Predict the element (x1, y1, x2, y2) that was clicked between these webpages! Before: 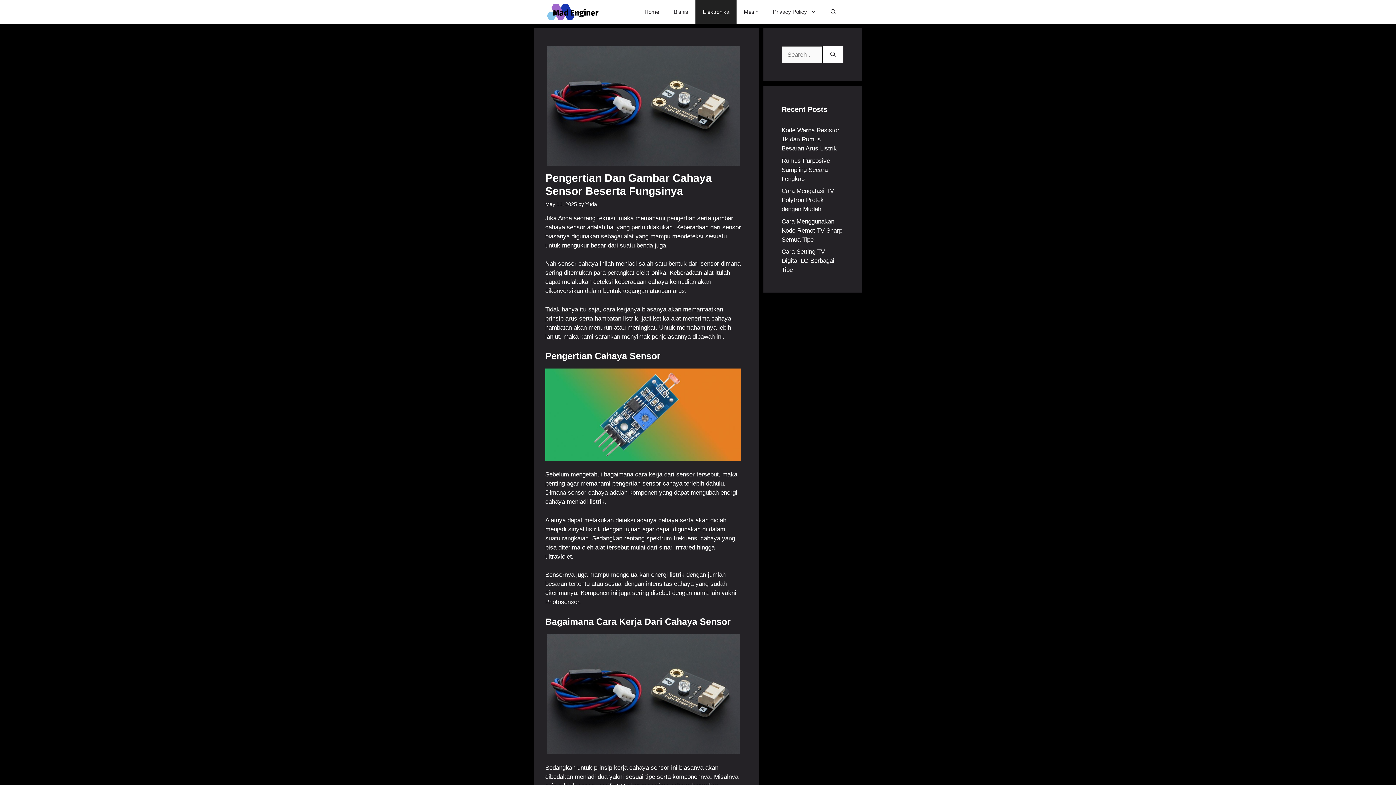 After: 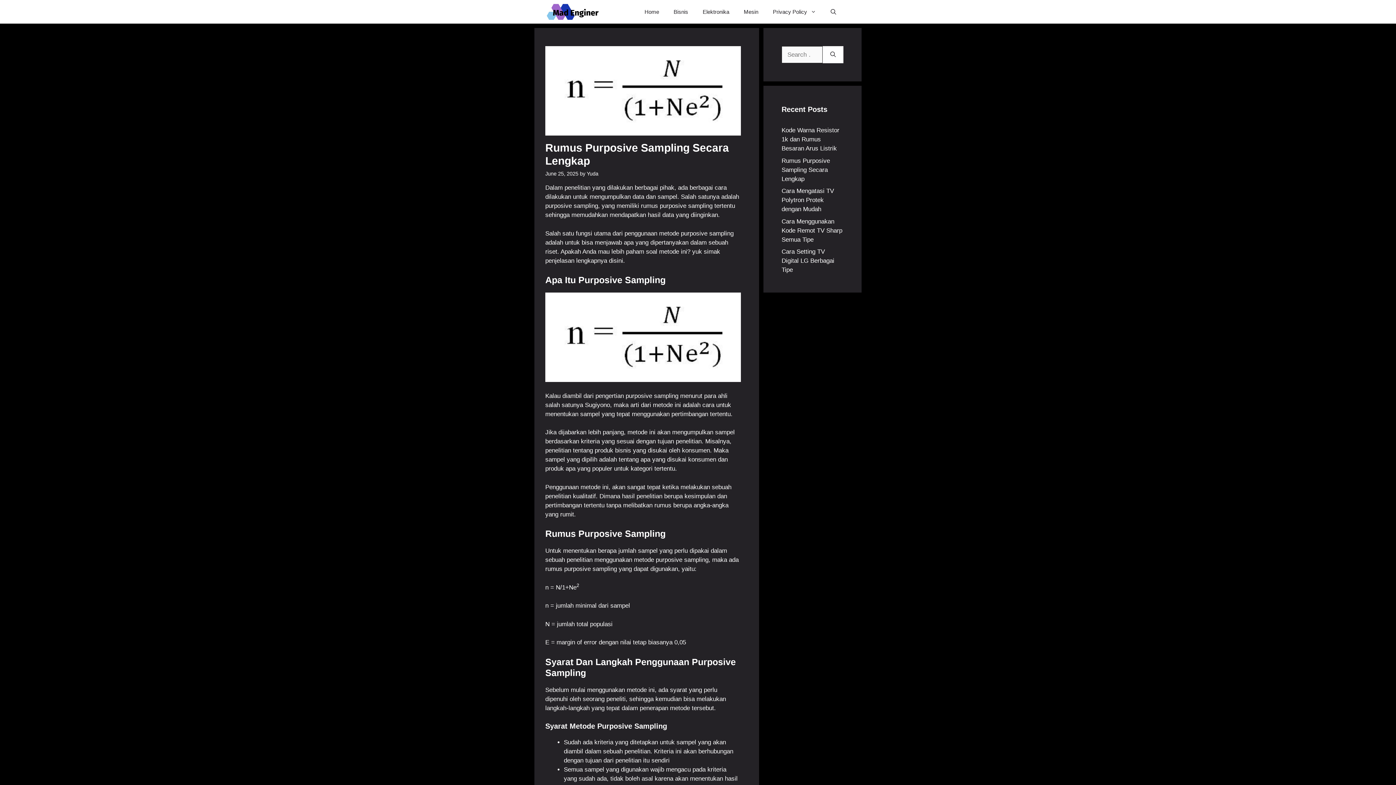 Action: label: Rumus Purposive Sampling Secara Lengkap bbox: (781, 157, 830, 182)